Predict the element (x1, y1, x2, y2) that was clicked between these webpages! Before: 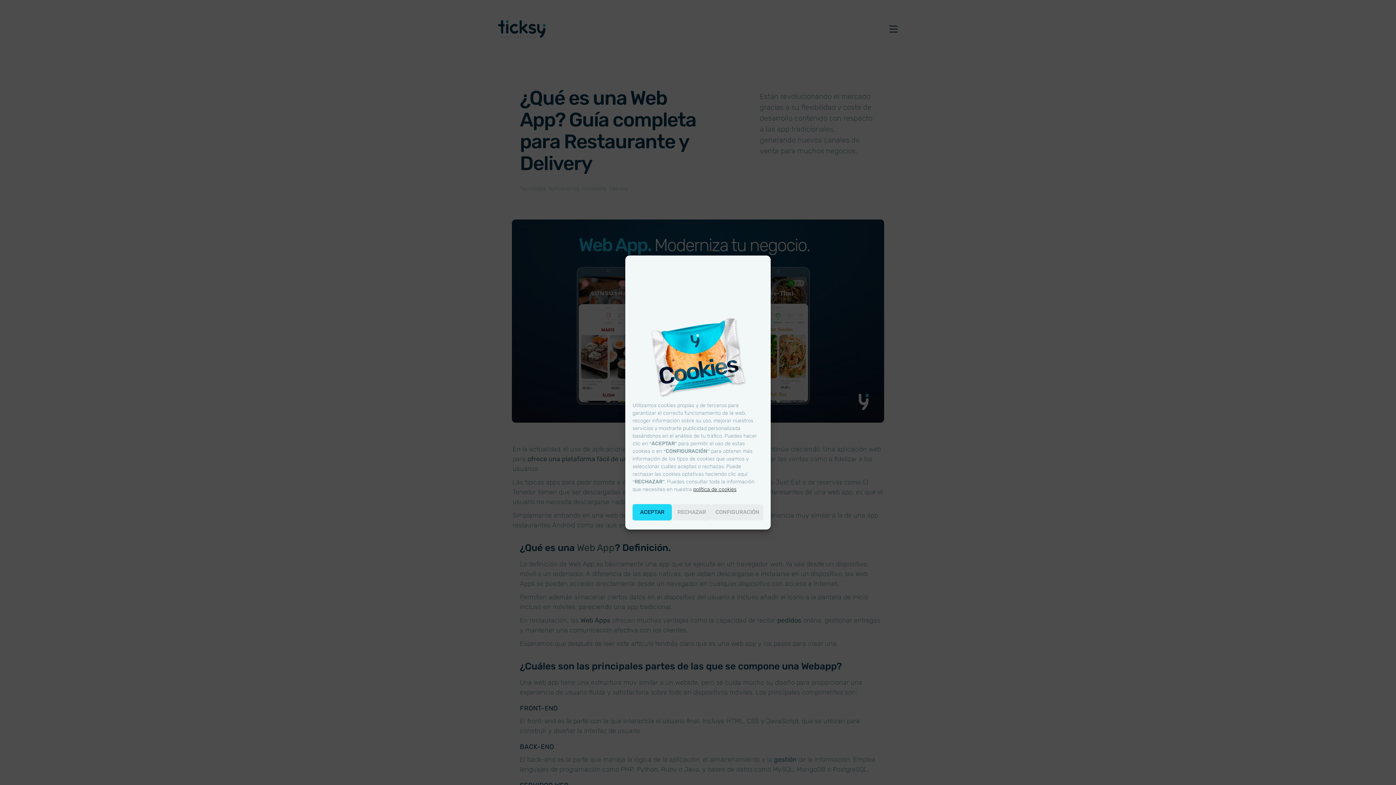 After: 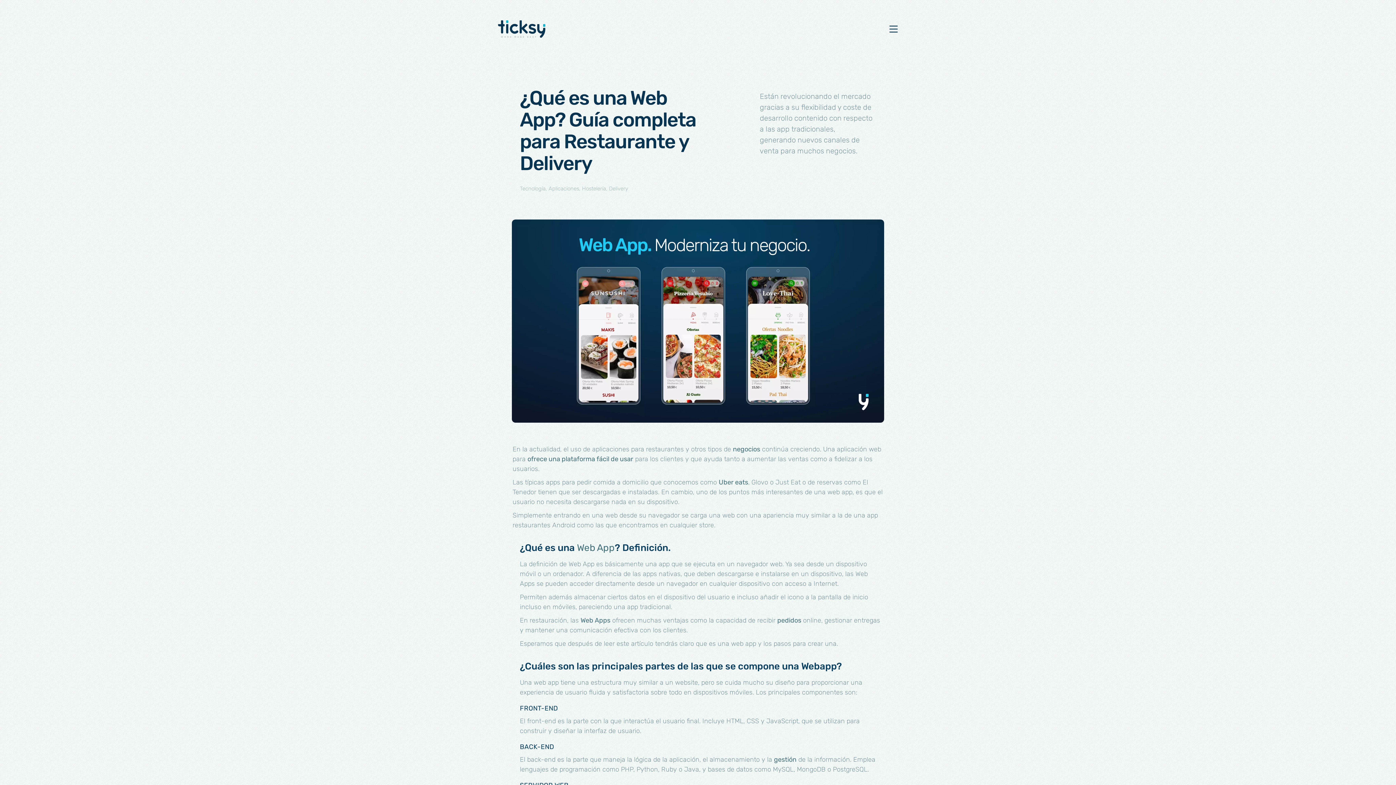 Action: label: ACEPTAR bbox: (632, 504, 672, 520)